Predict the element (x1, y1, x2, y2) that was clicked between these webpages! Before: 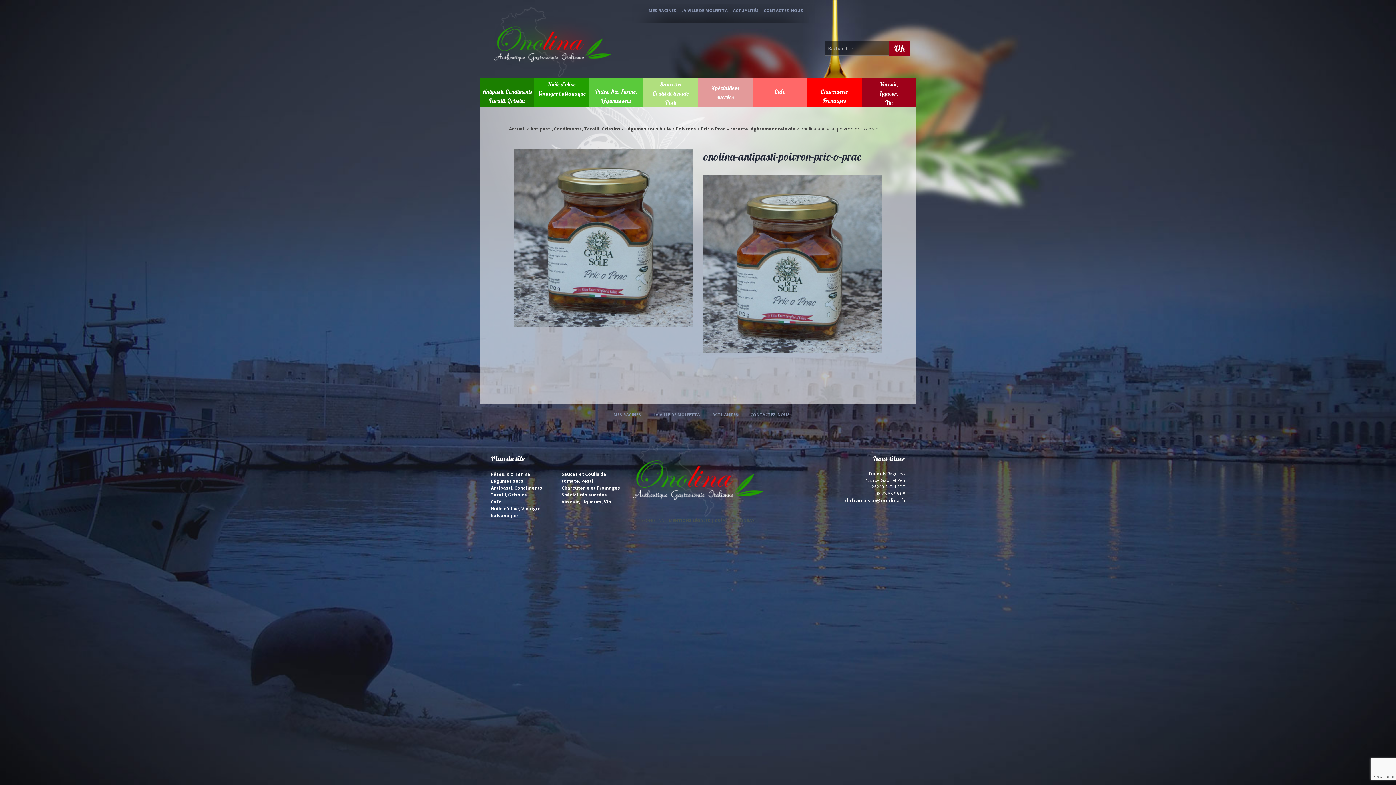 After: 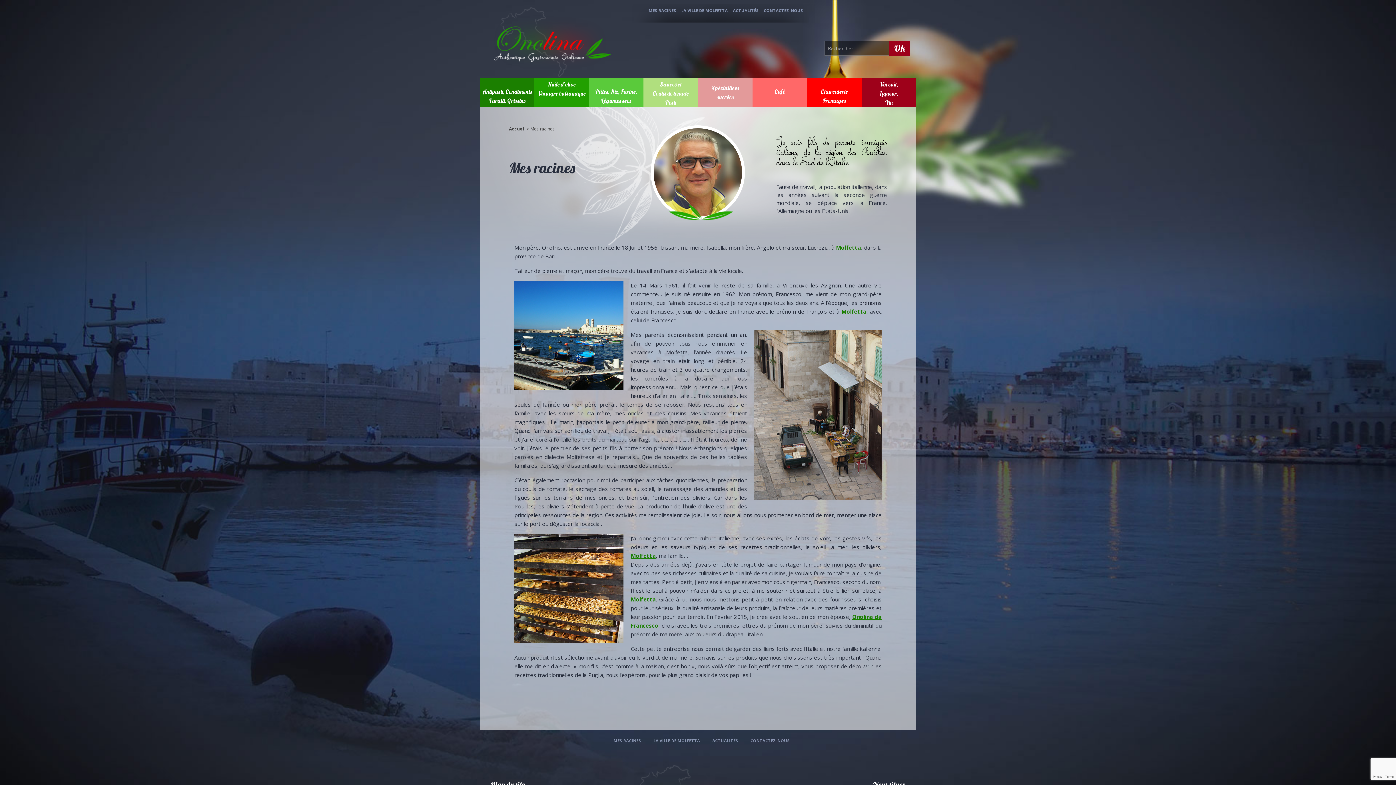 Action: bbox: (613, 412, 641, 417) label: MES RACINES